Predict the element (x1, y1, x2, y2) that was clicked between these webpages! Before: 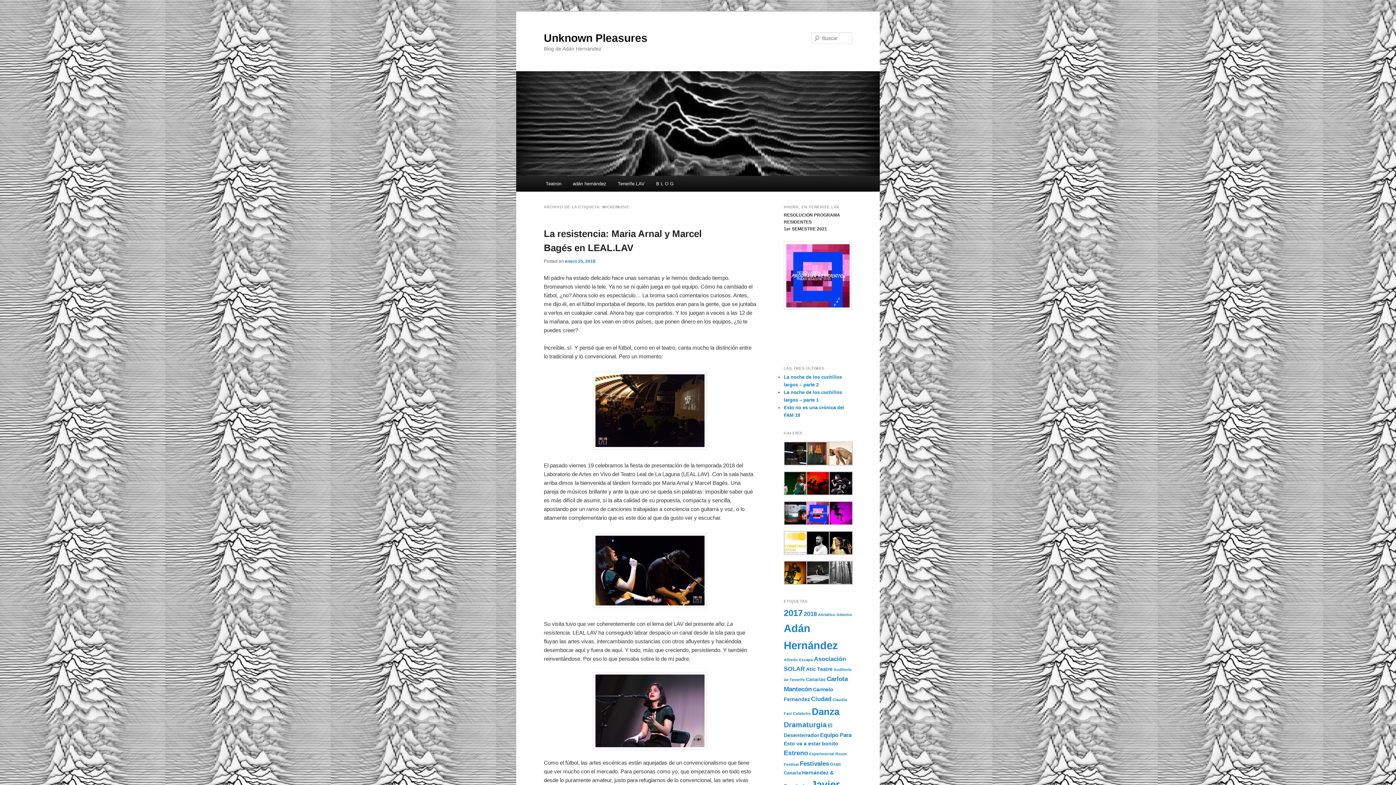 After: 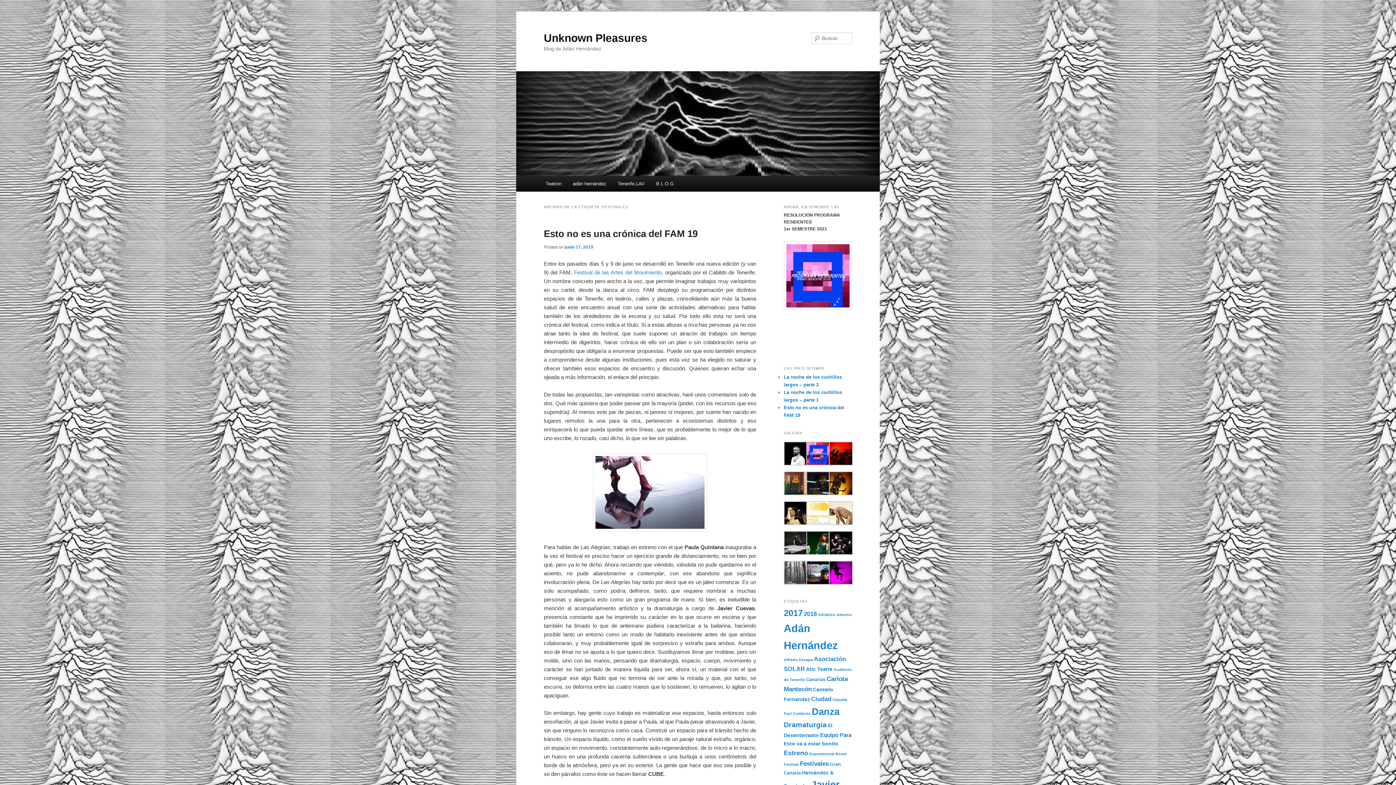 Action: label: Festivales (7 elementos) bbox: (800, 760, 829, 767)